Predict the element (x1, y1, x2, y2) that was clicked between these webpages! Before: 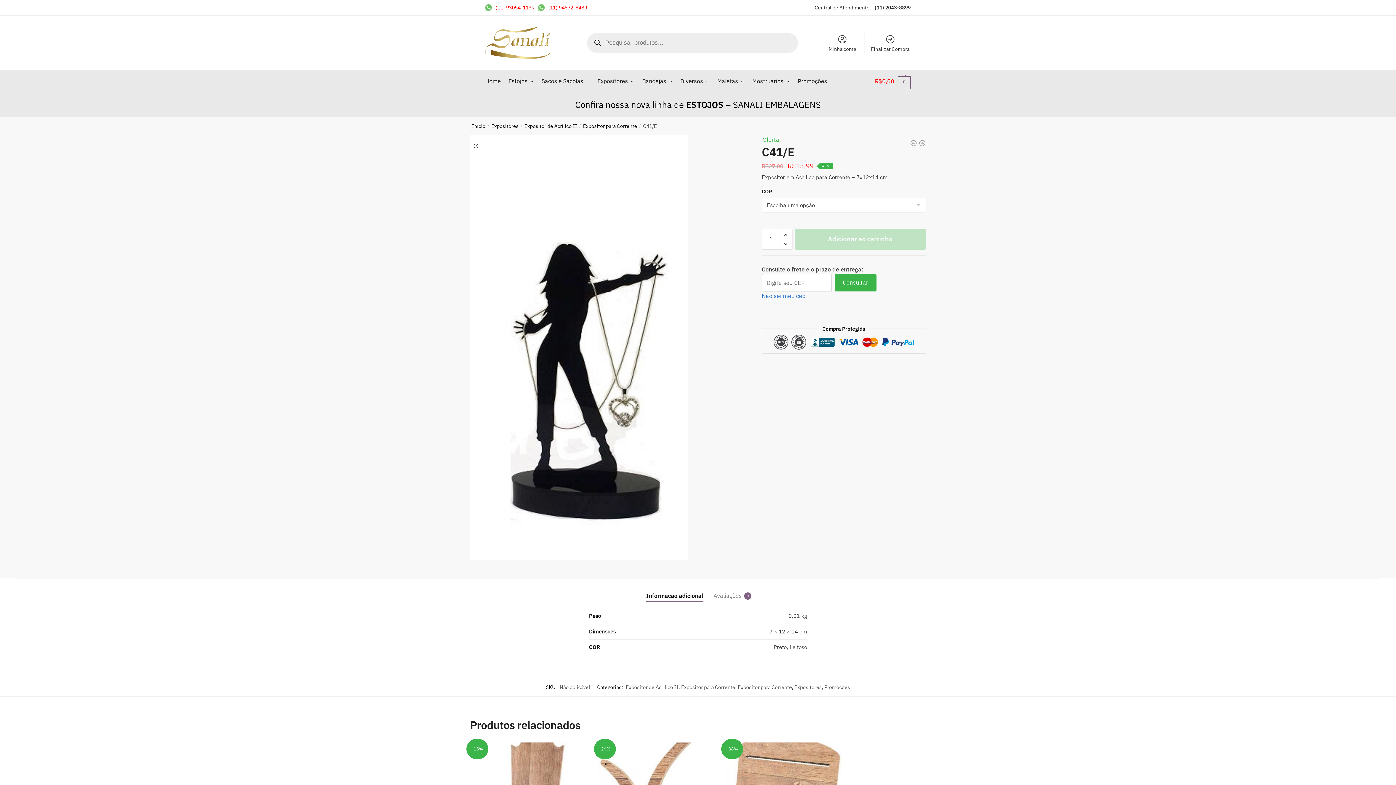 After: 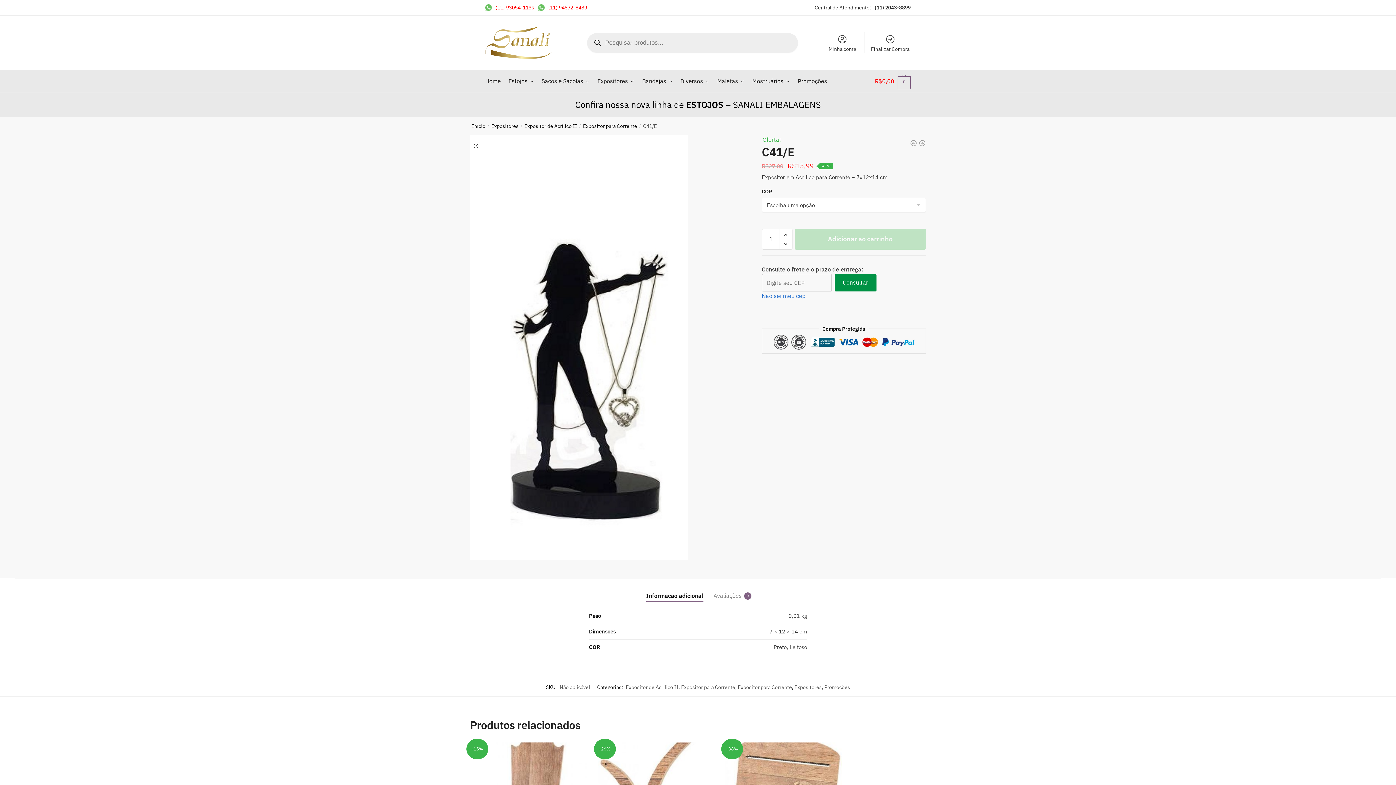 Action: label: Calcular frete bbox: (834, 274, 876, 291)